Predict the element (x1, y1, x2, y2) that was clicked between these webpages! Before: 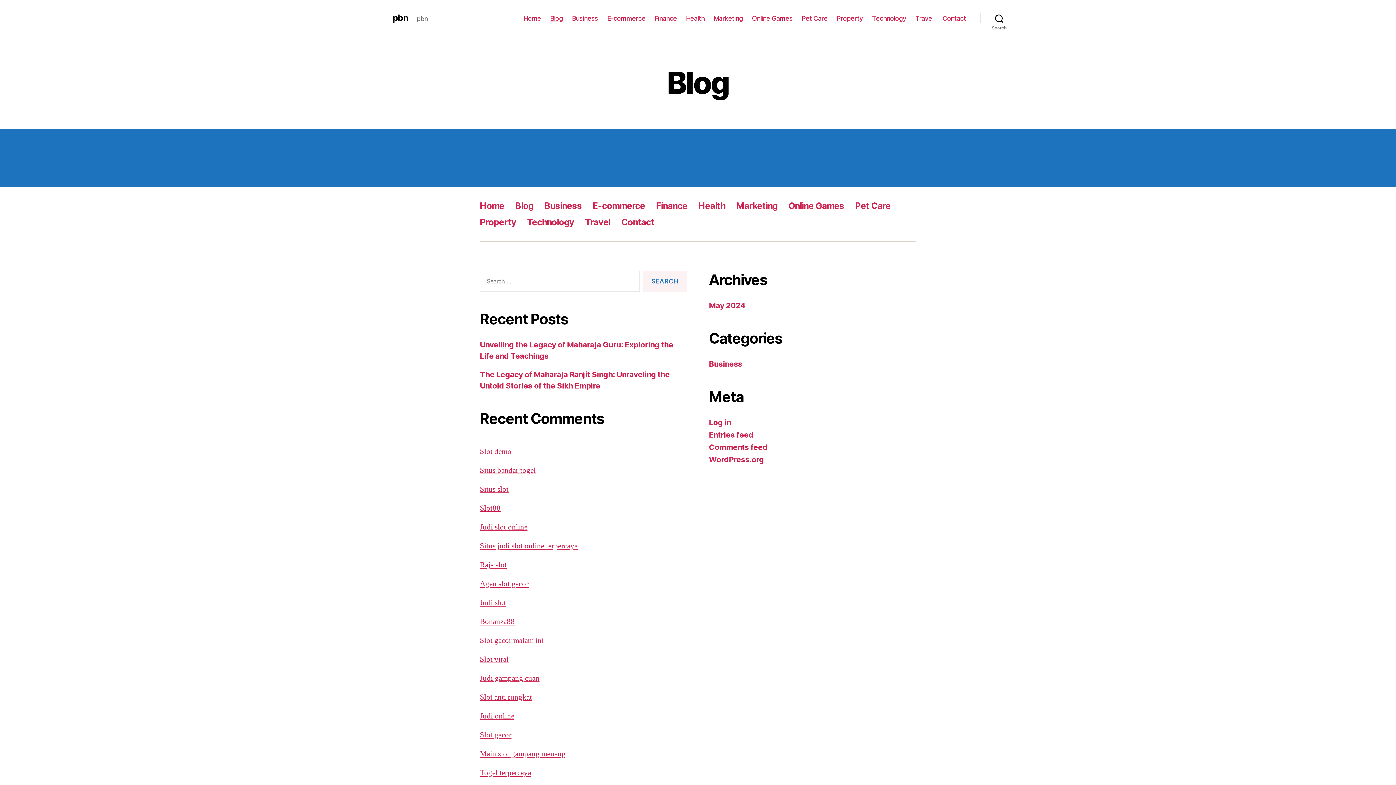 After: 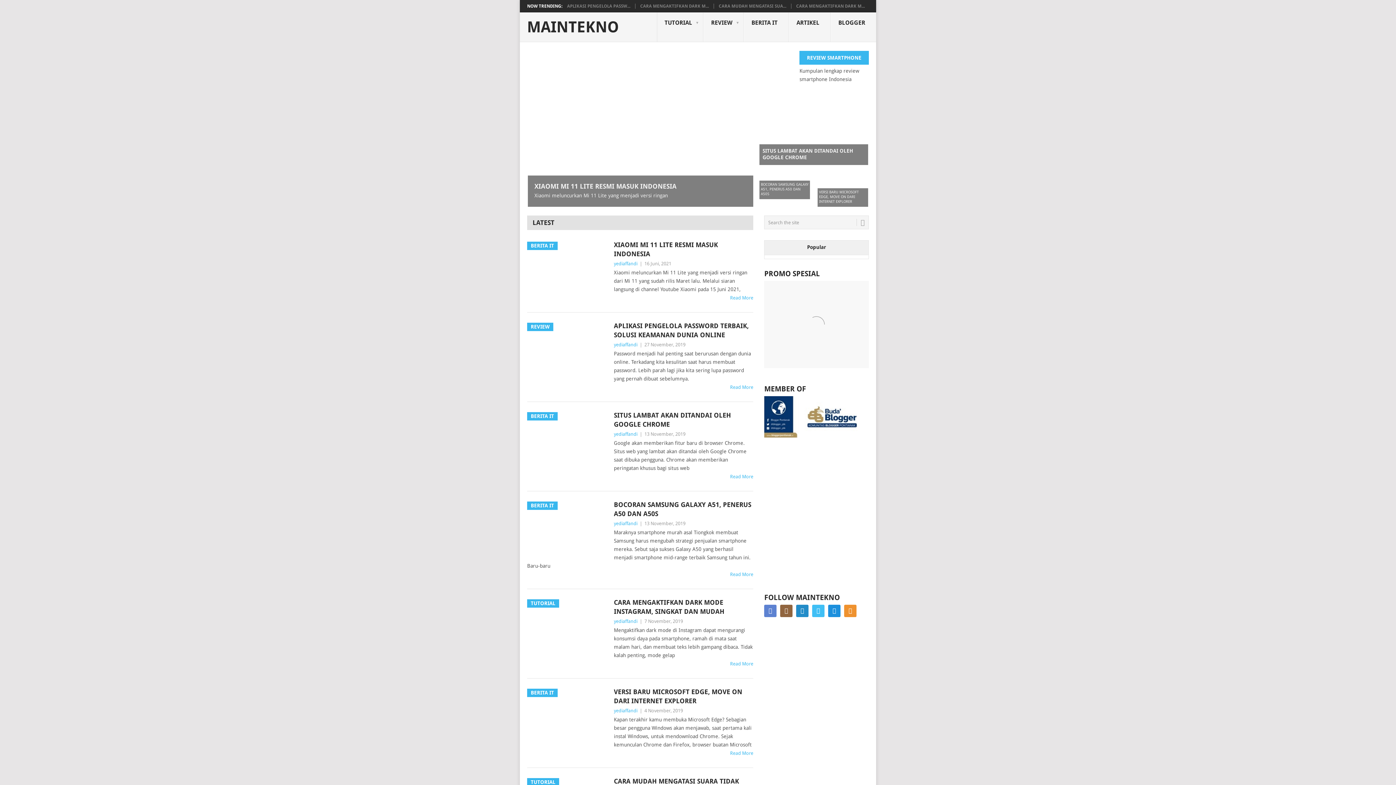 Action: label: Slot gacor malam ini bbox: (480, 636, 544, 645)